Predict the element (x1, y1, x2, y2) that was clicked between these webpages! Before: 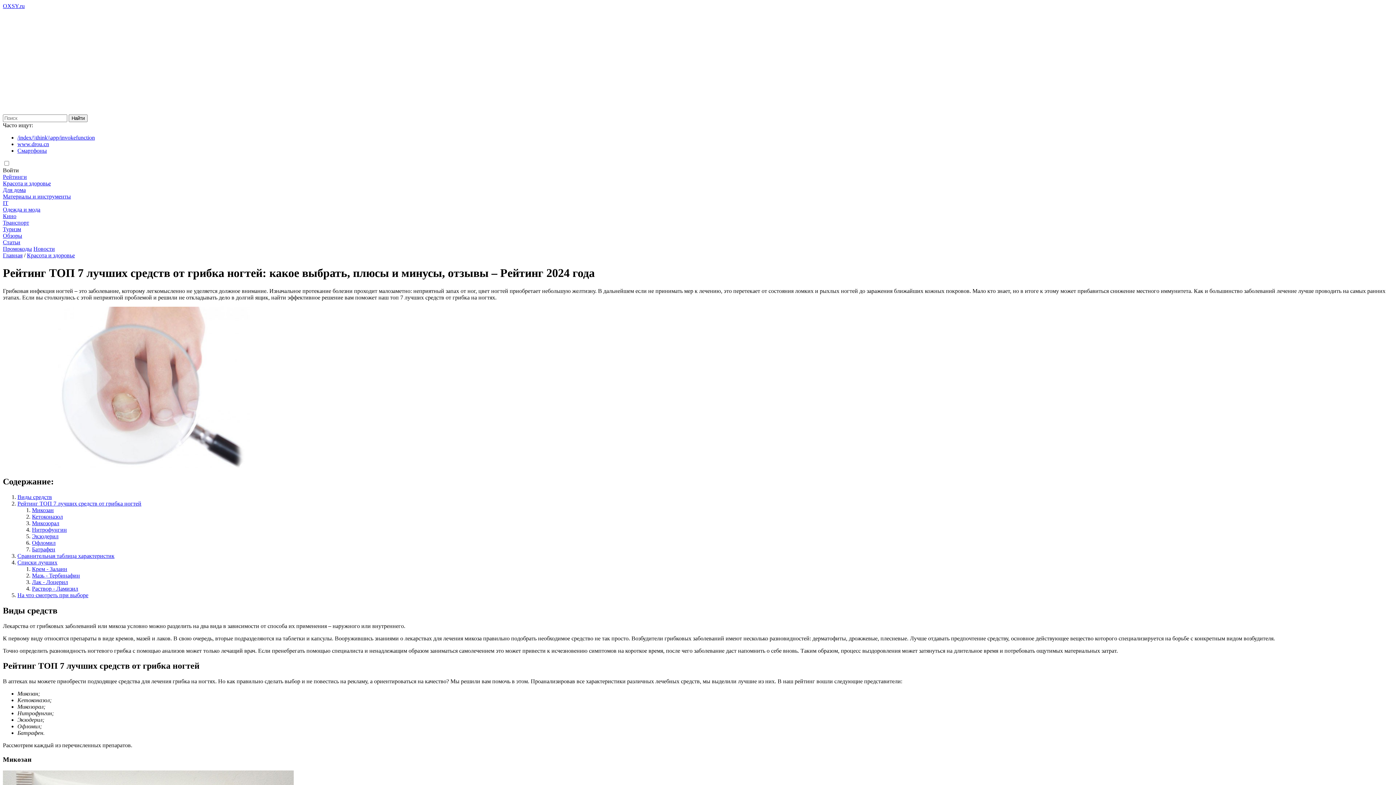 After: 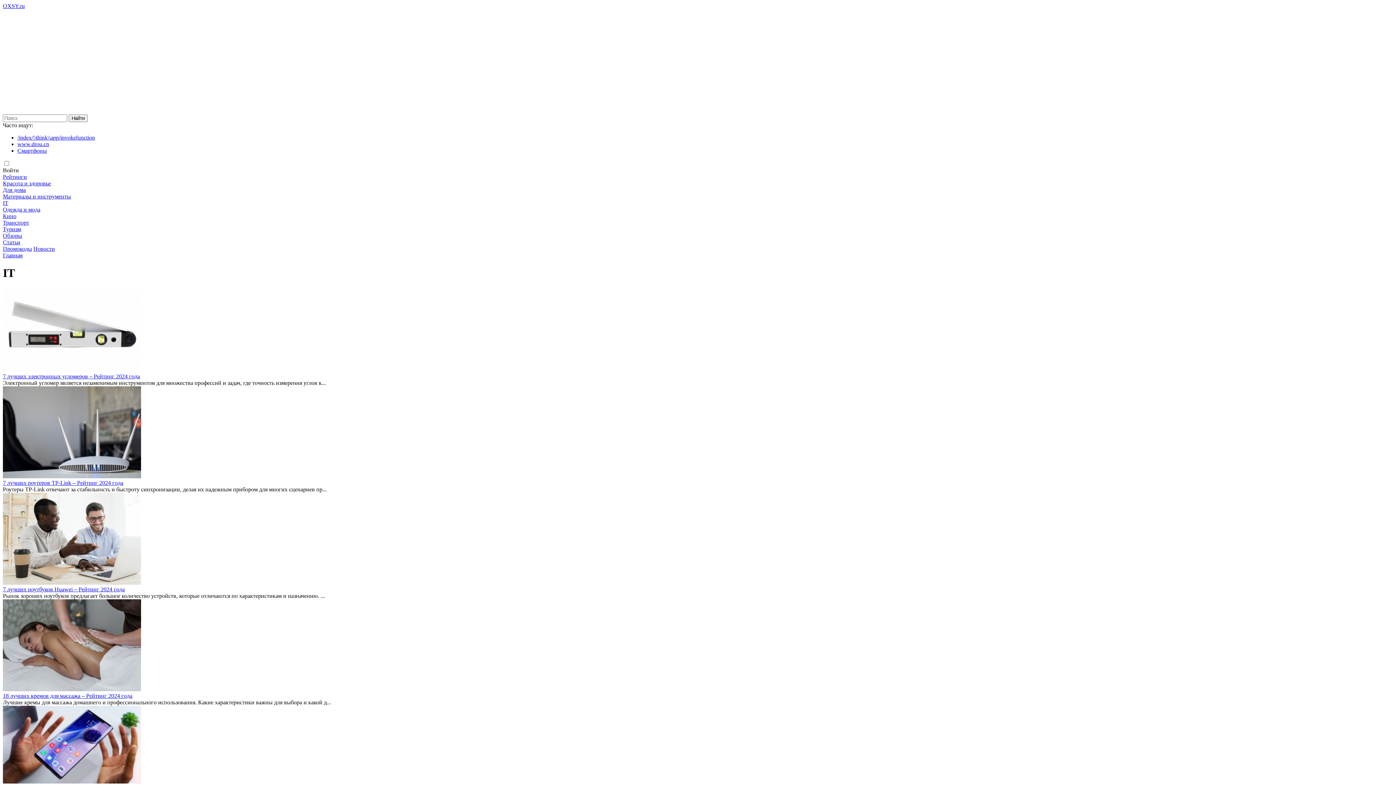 Action: bbox: (2, 200, 8, 206) label: IT